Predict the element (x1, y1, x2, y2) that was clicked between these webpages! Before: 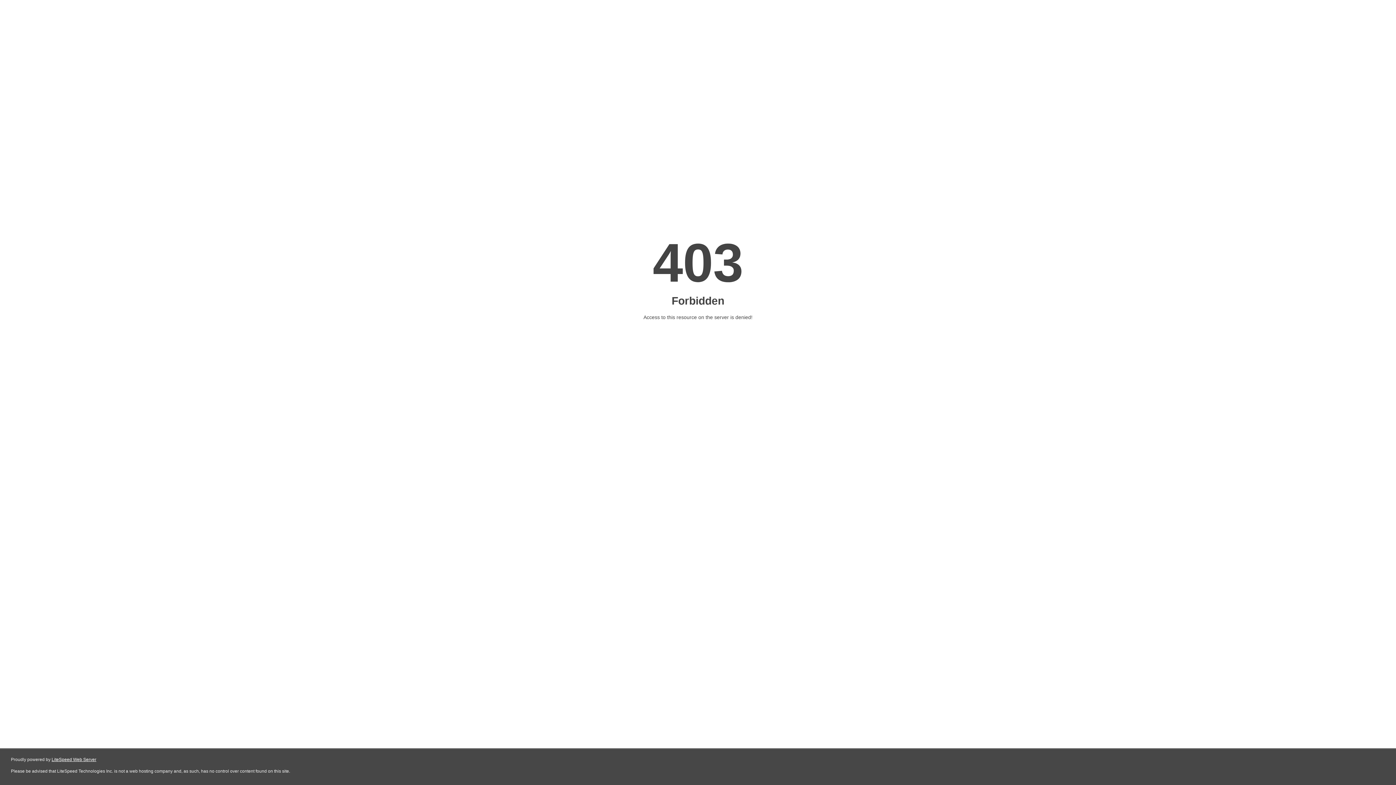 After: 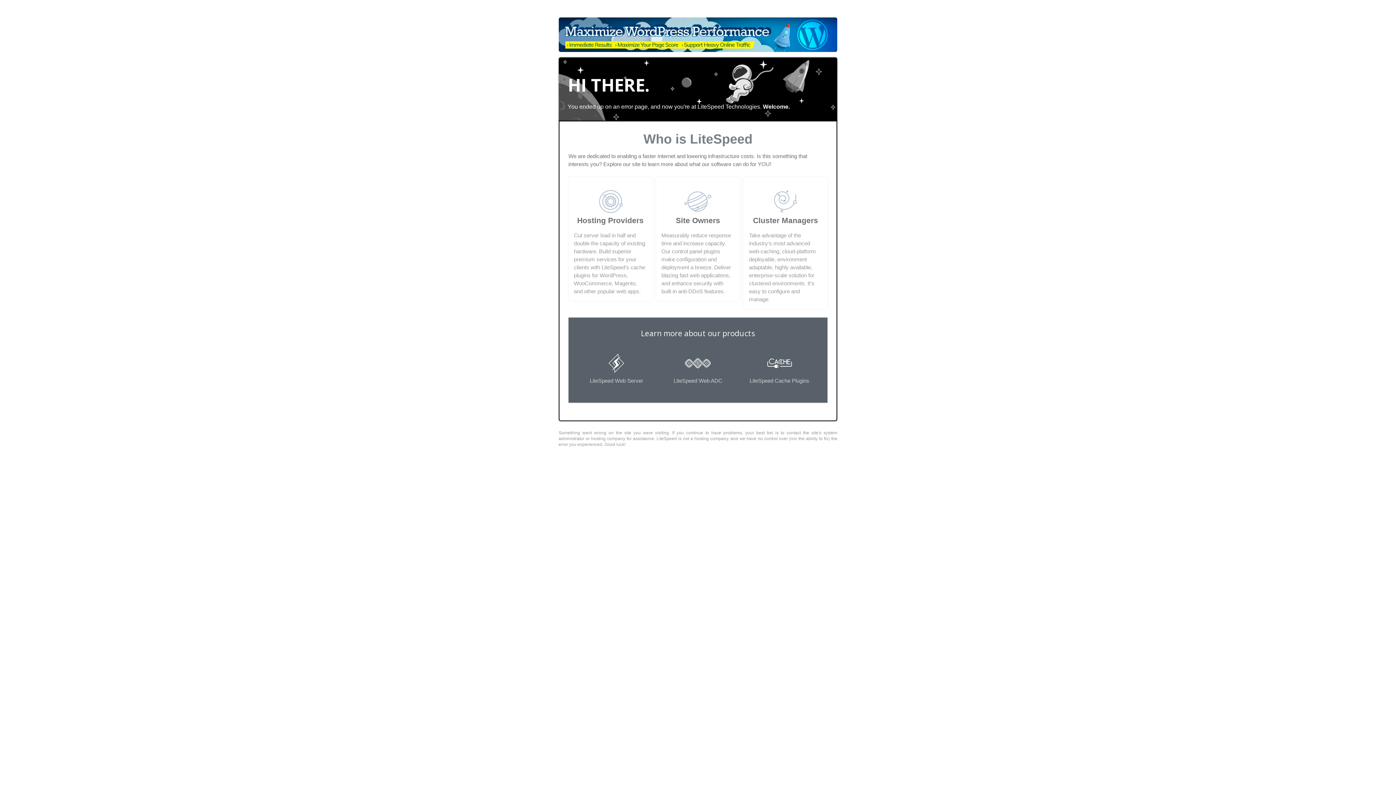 Action: bbox: (51, 757, 96, 762) label: LiteSpeed Web Server